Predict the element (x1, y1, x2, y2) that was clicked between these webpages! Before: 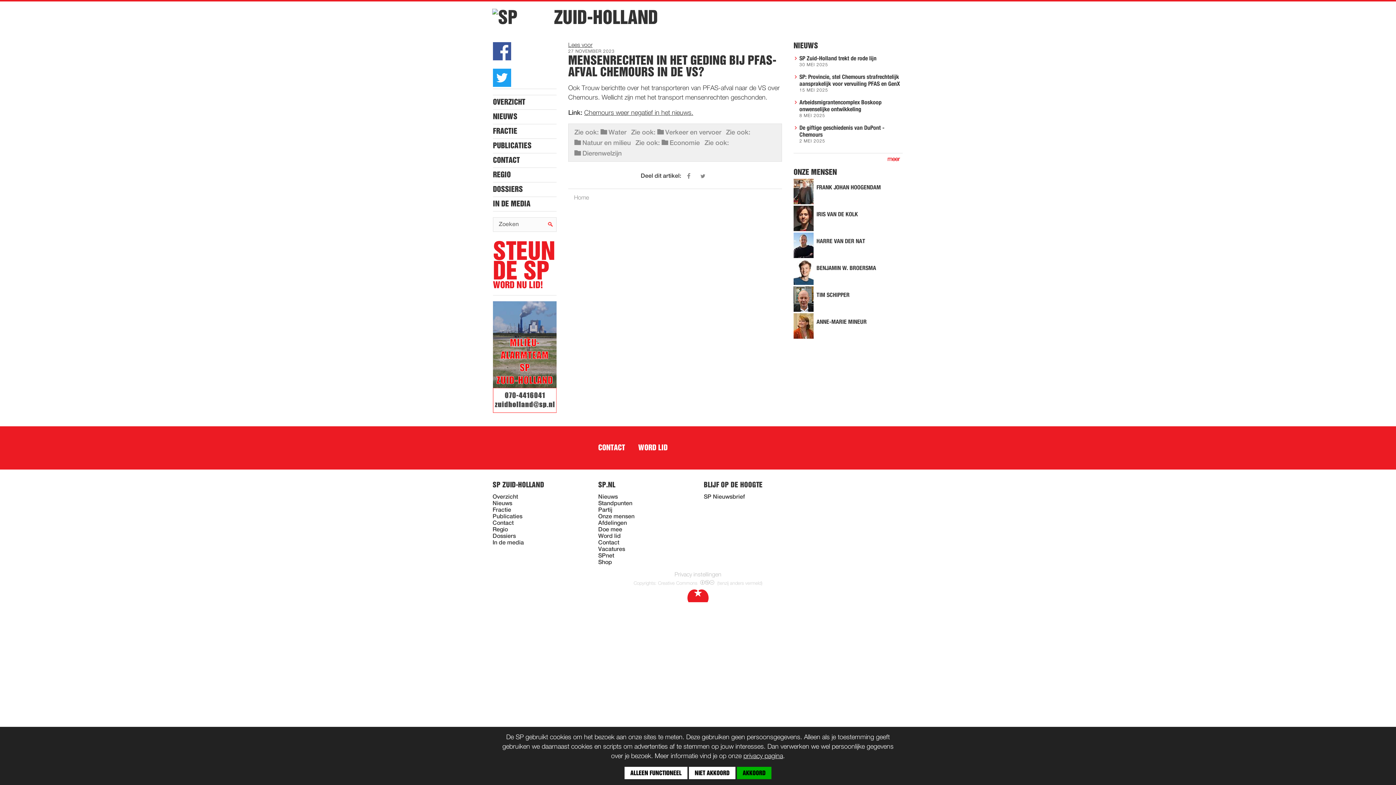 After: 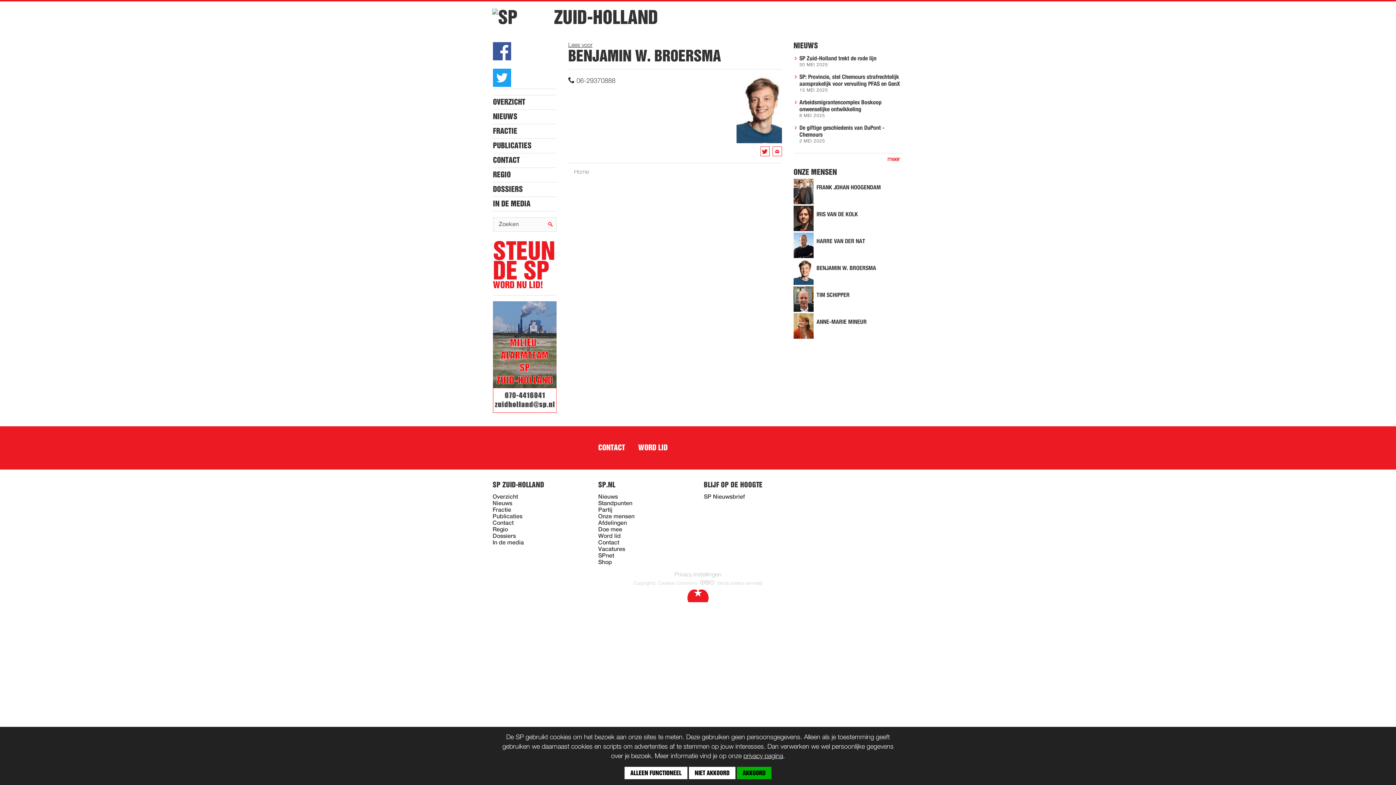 Action: bbox: (816, 265, 876, 271) label: BENJAMIN W. BROERSMA